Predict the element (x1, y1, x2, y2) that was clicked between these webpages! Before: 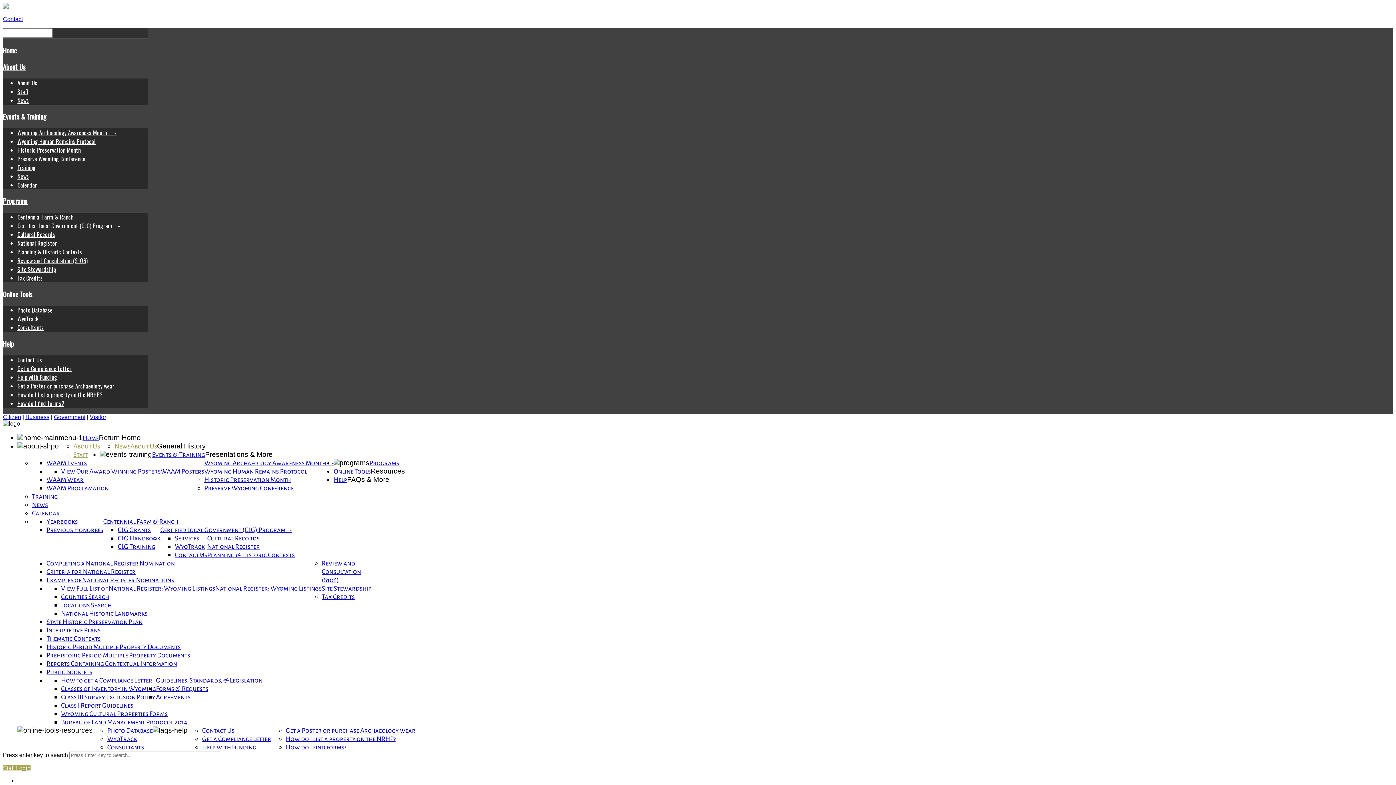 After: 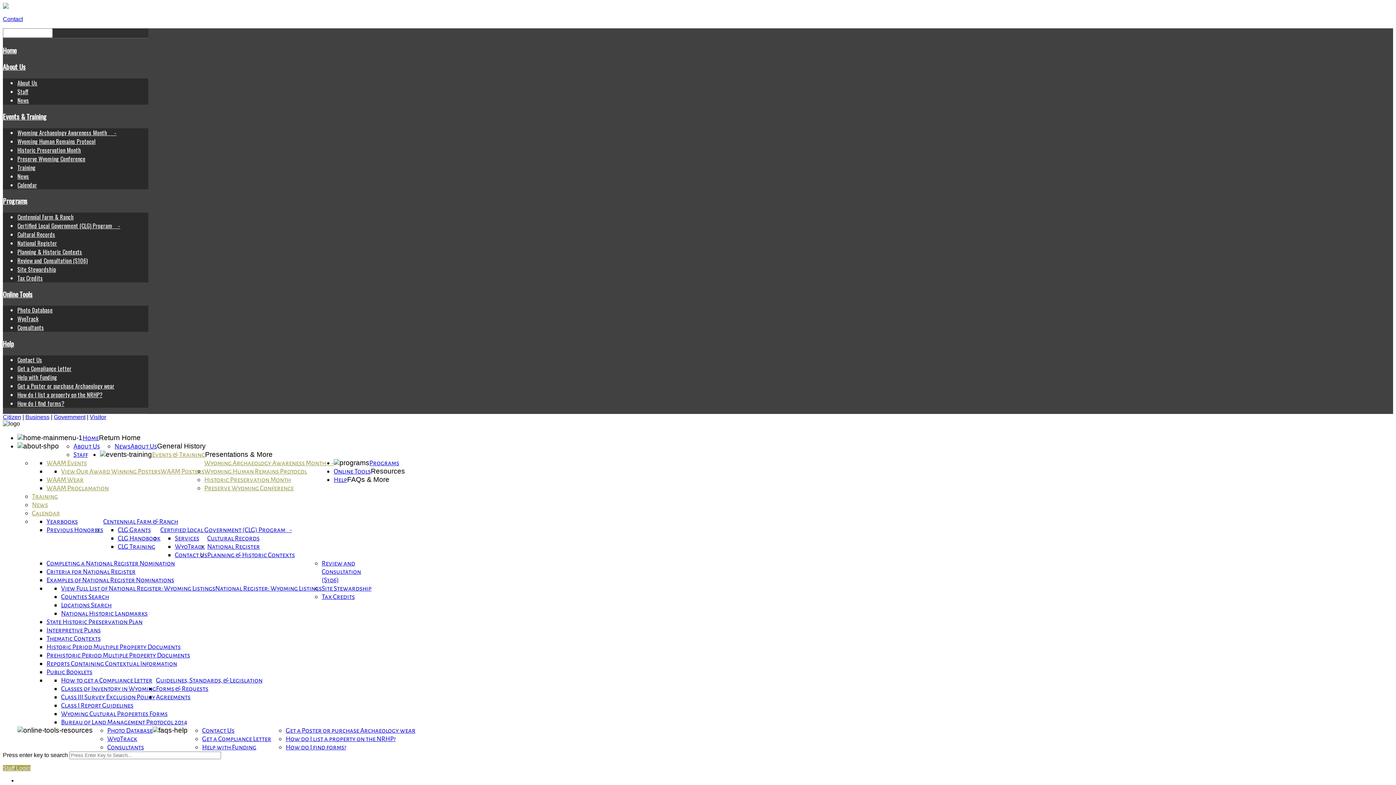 Action: bbox: (32, 501, 48, 508) label: News